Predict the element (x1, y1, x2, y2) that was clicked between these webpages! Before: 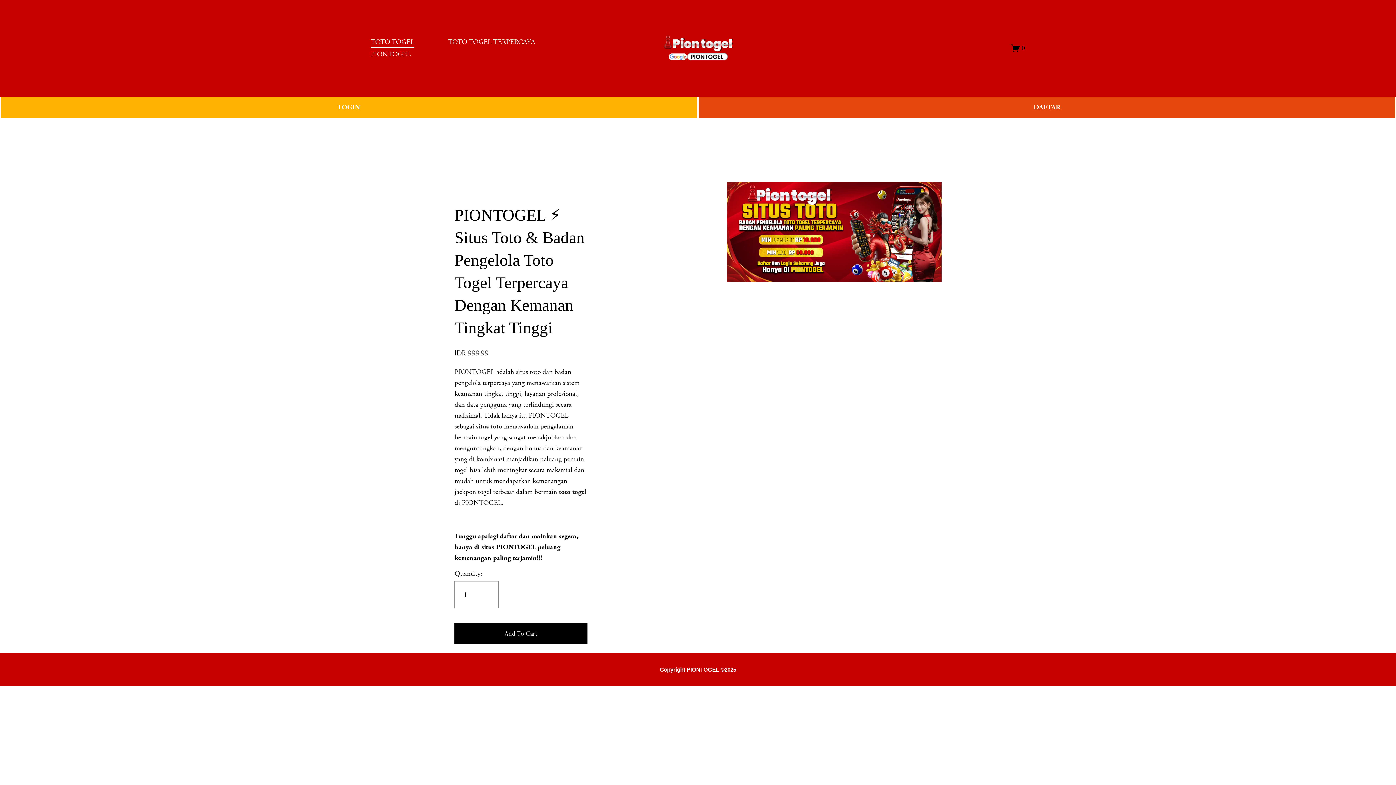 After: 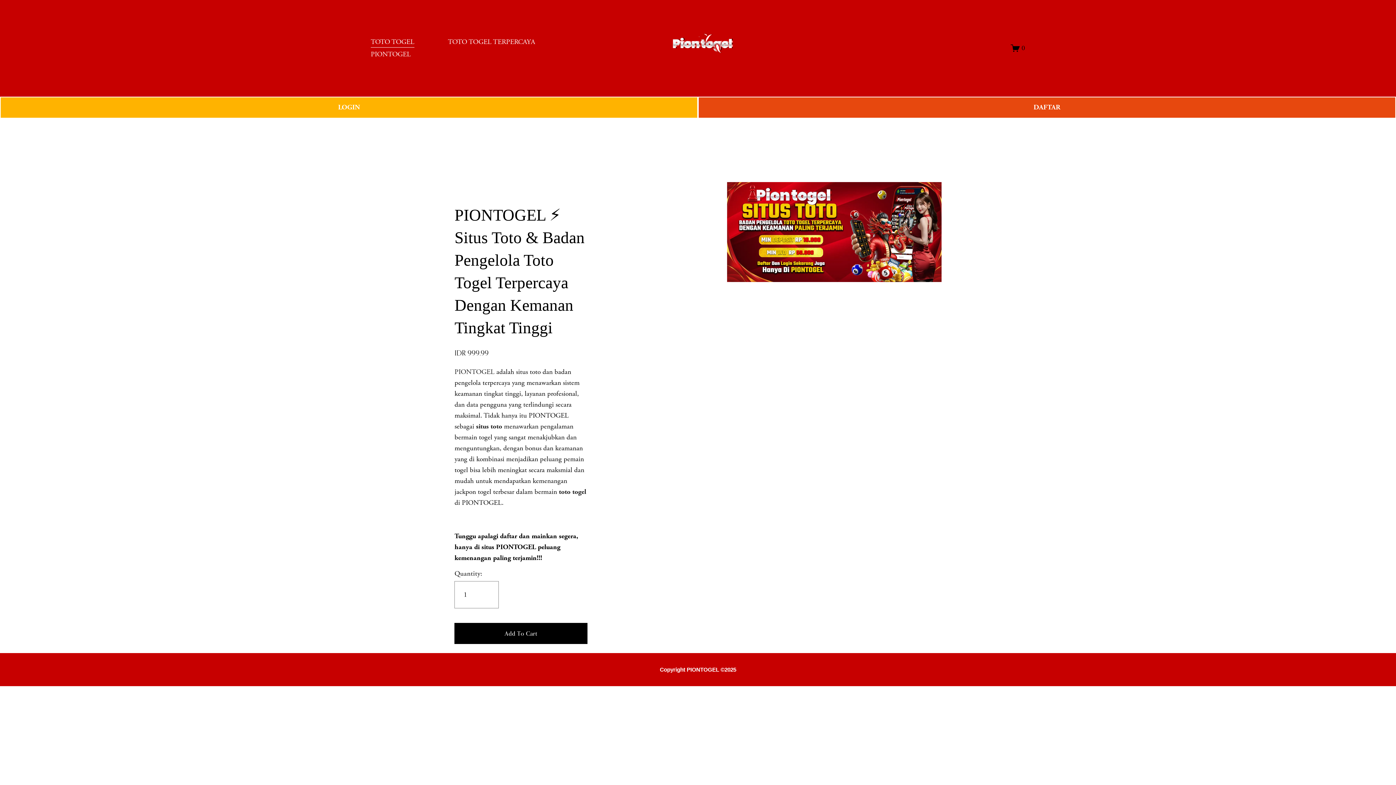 Action: bbox: (370, 35, 414, 48) label: TOTO TOGEL